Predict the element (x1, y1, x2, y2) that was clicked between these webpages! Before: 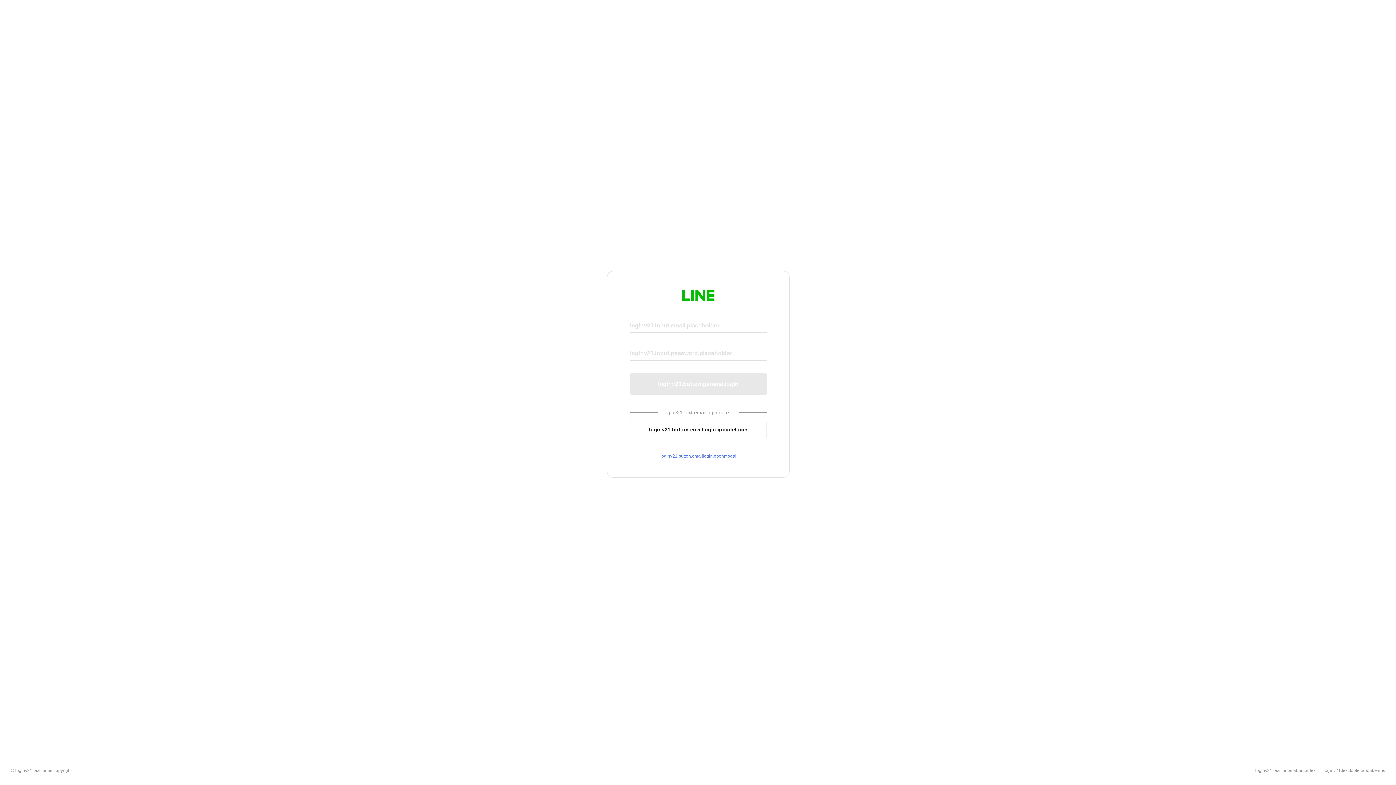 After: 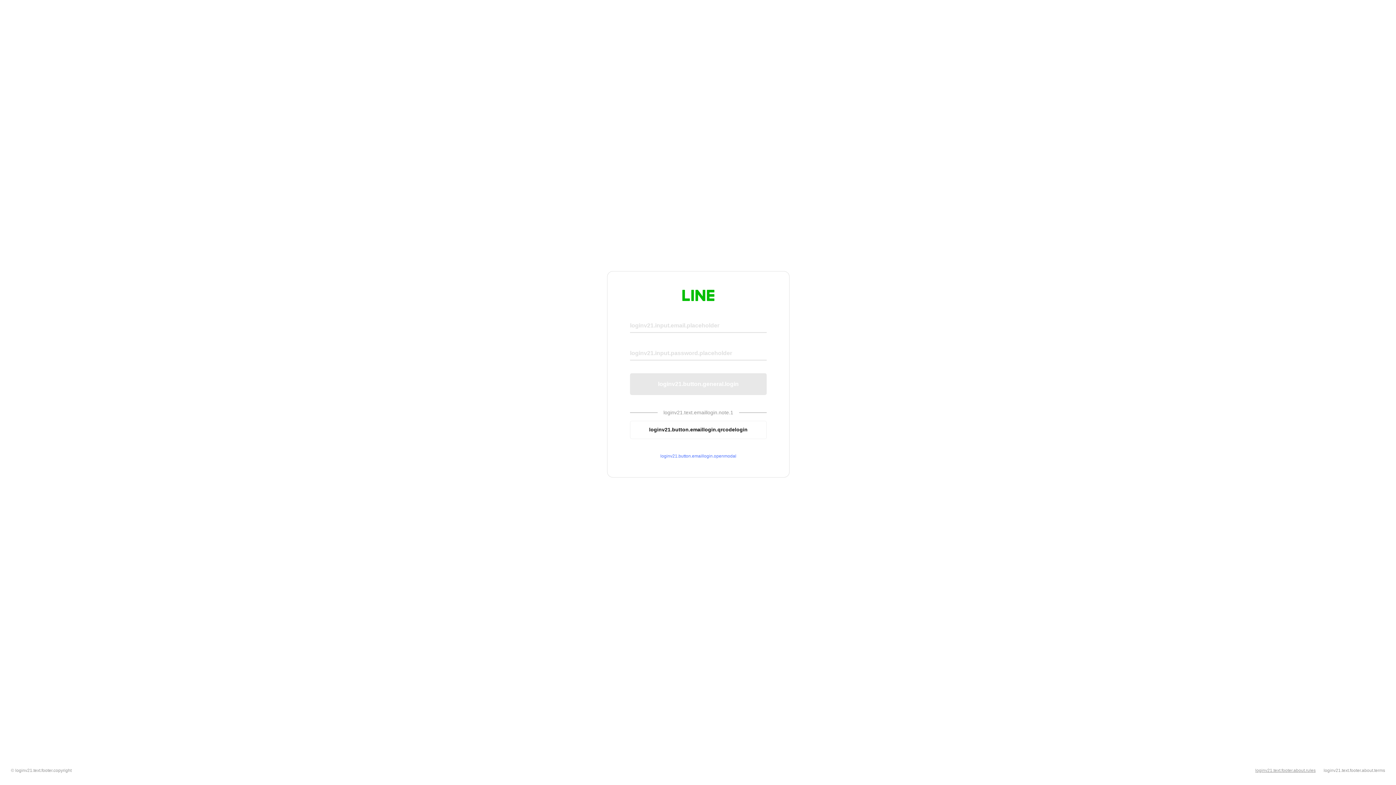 Action: bbox: (1255, 768, 1316, 773) label: loginv21.text.footer.about.rules